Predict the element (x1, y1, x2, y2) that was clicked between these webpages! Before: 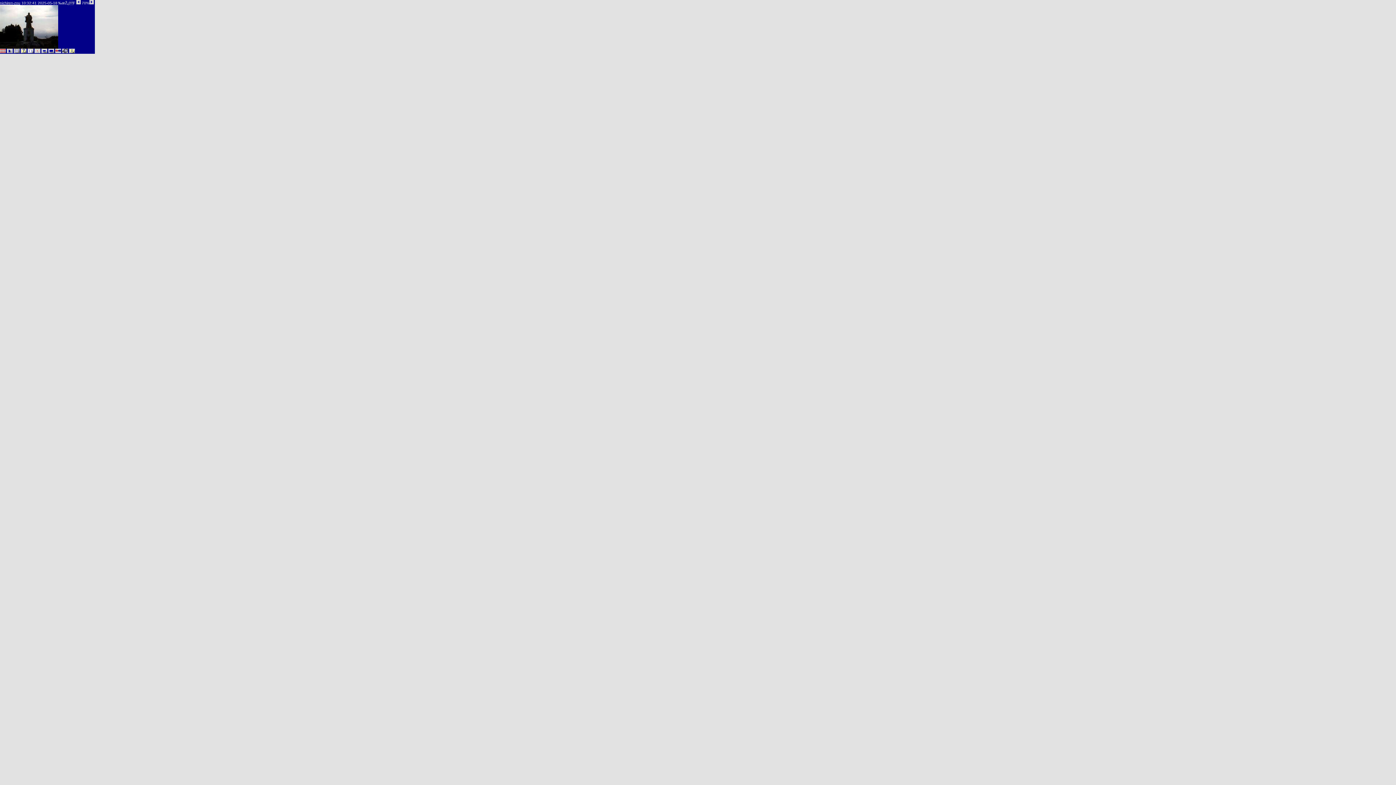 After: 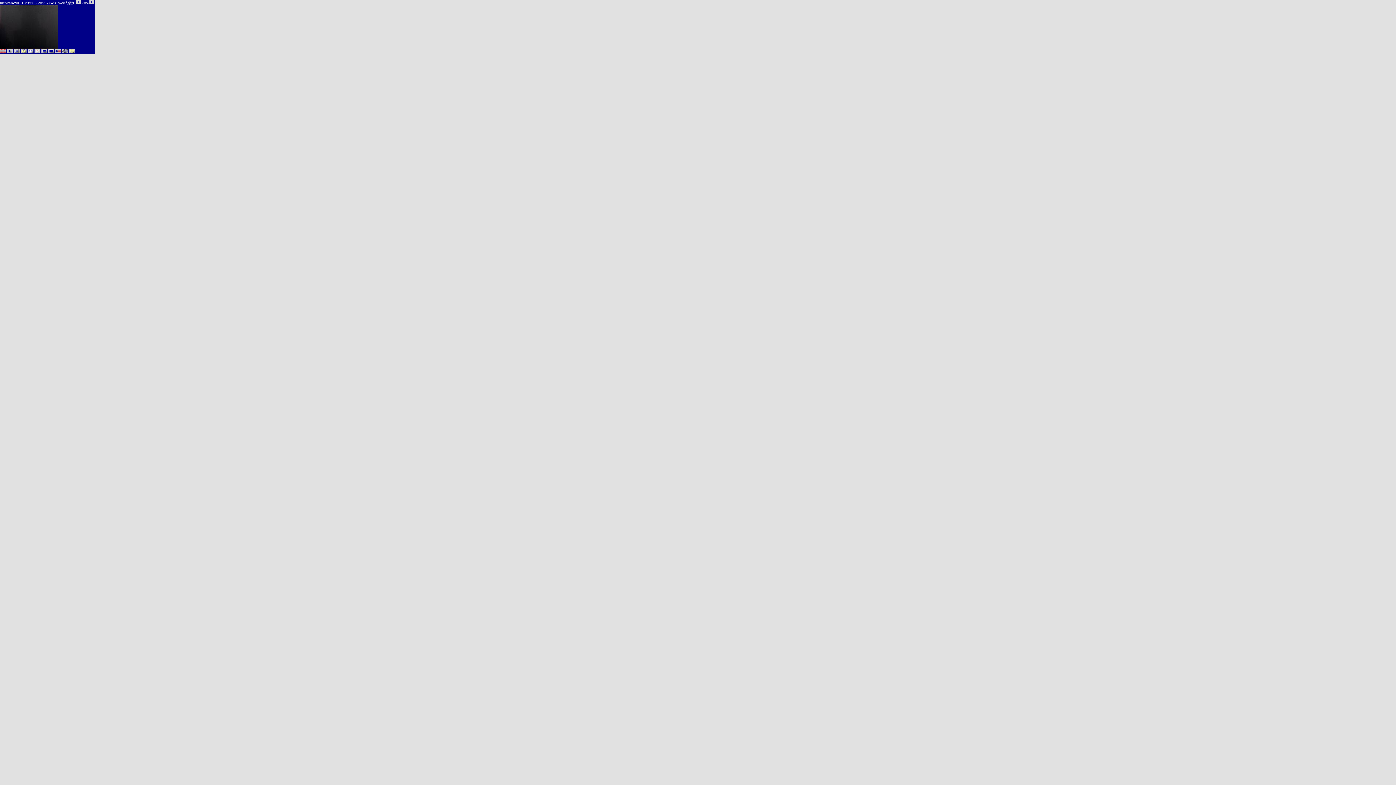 Action: bbox: (55, 49, 61, 53)